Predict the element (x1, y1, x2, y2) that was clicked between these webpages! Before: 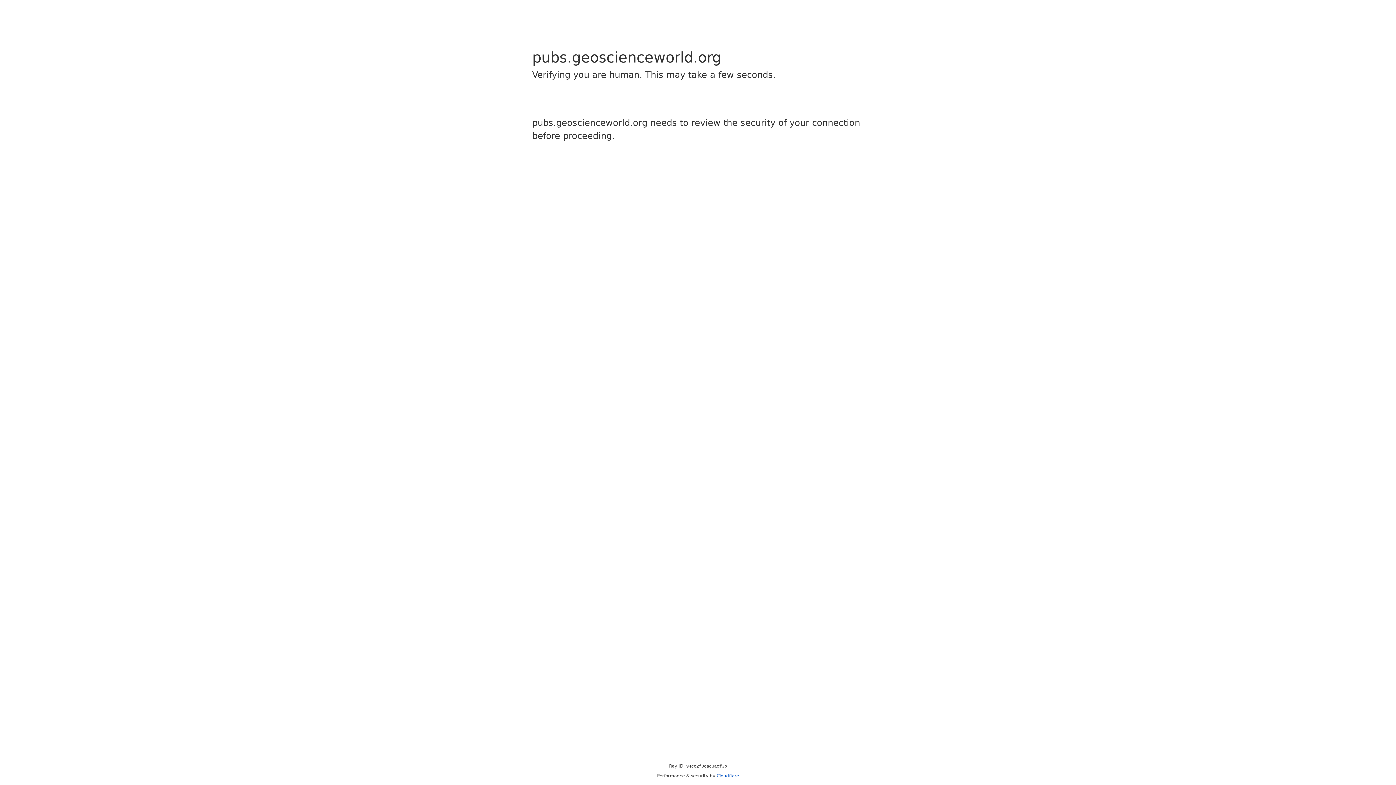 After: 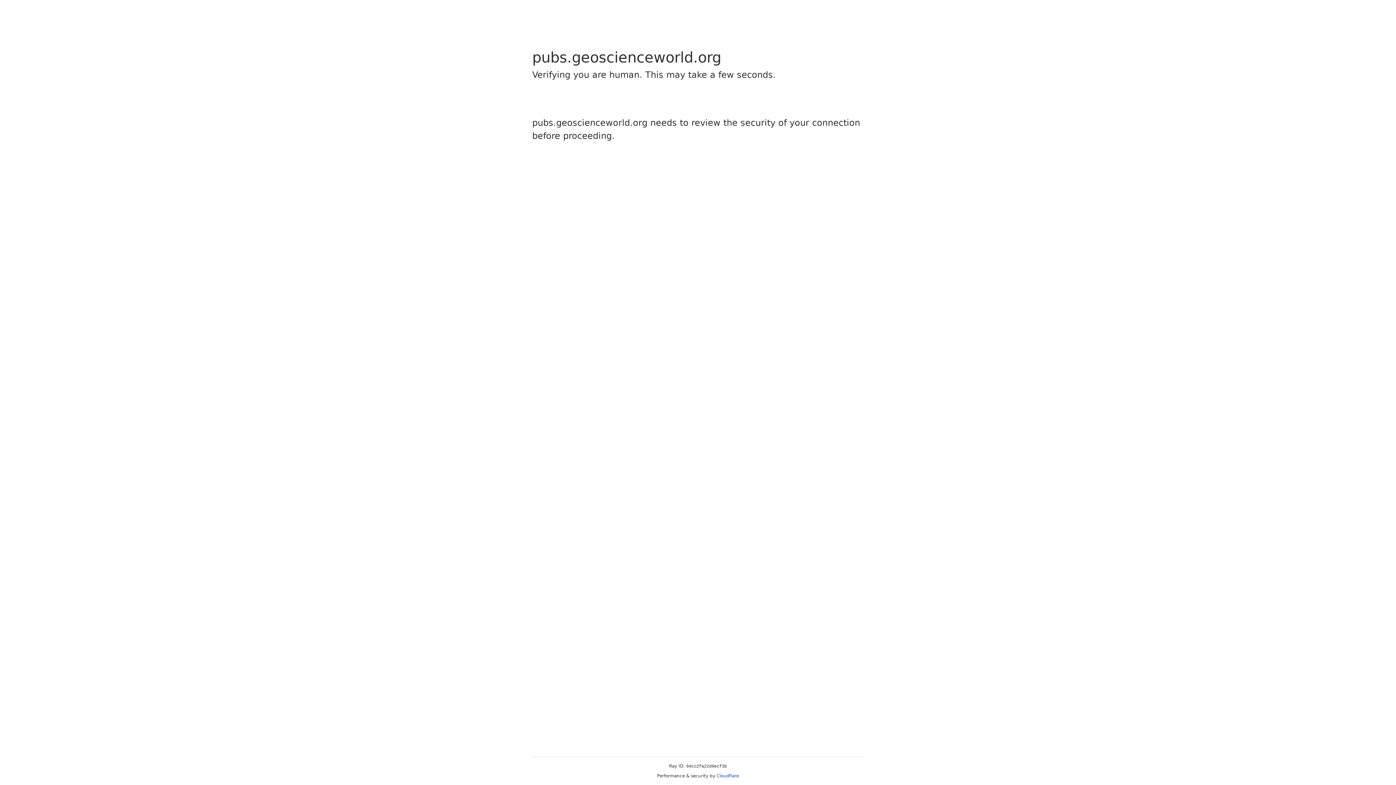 Action: label: Cloudflare bbox: (716, 773, 739, 778)